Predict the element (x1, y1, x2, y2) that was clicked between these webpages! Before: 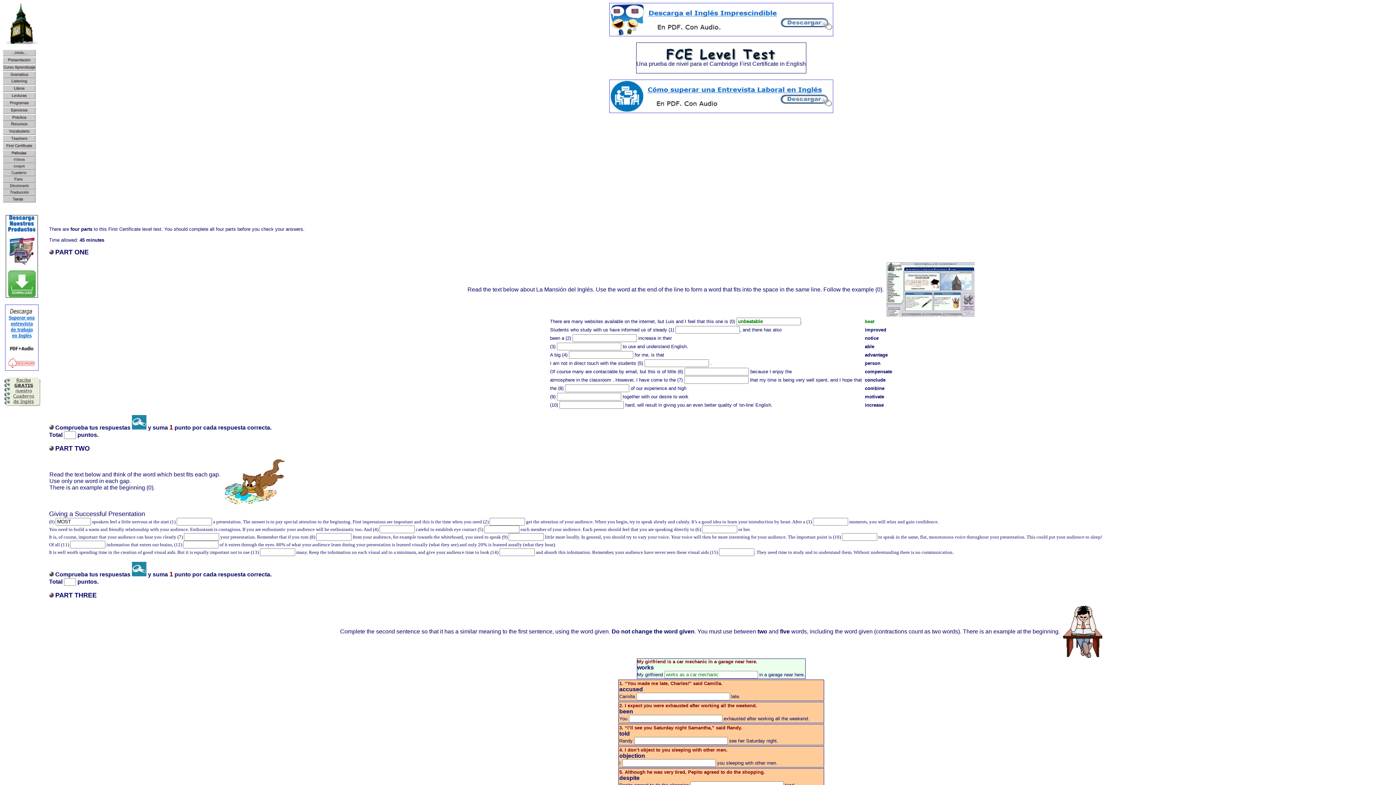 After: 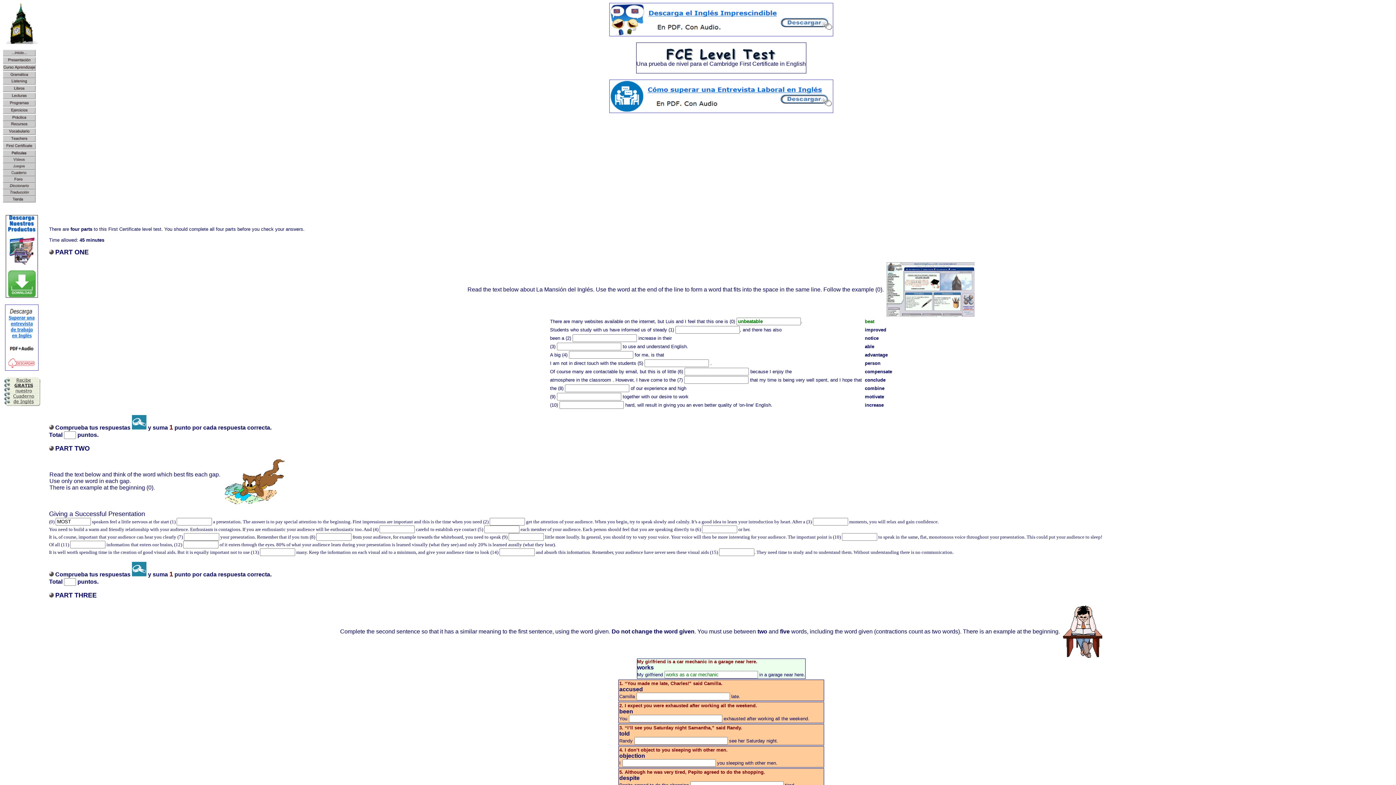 Action: bbox: (2, 67, 35, 71)